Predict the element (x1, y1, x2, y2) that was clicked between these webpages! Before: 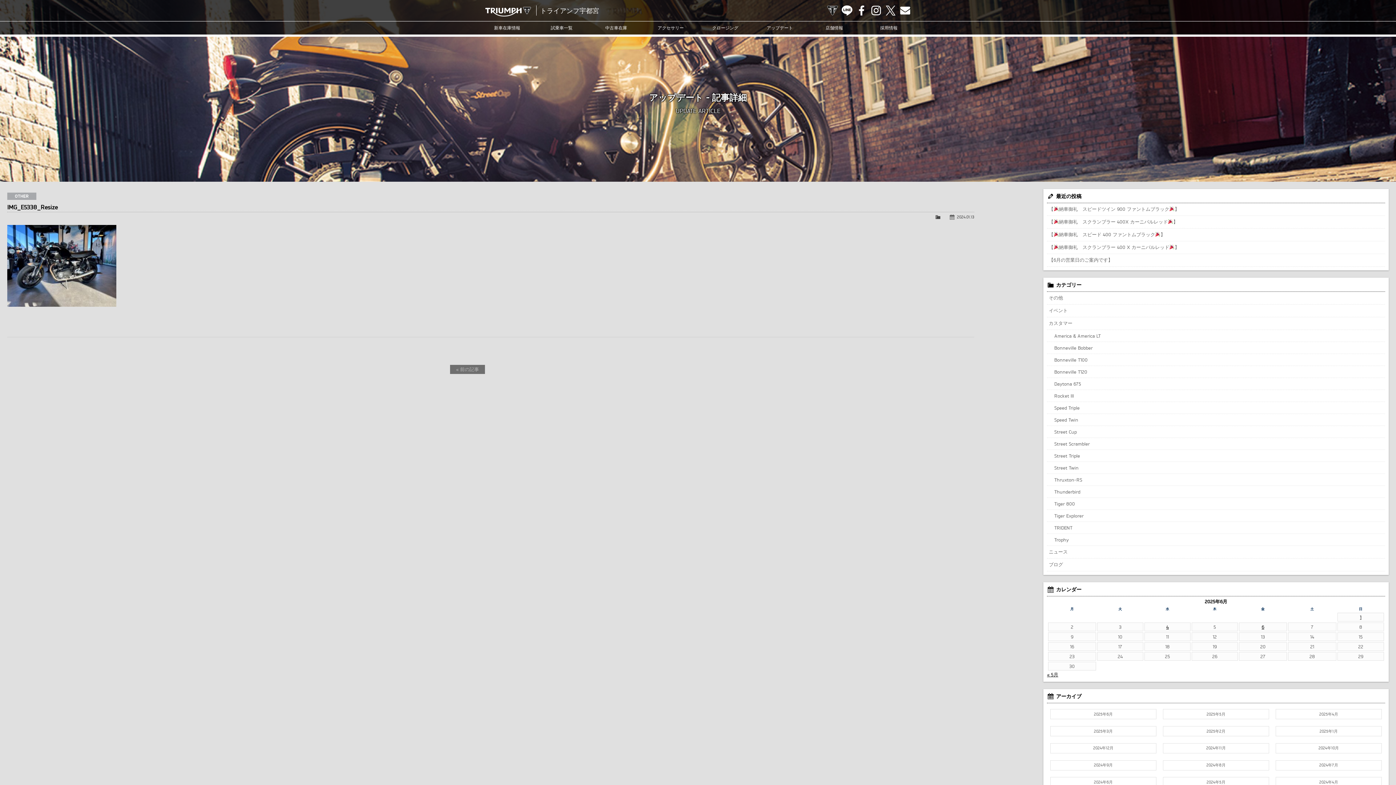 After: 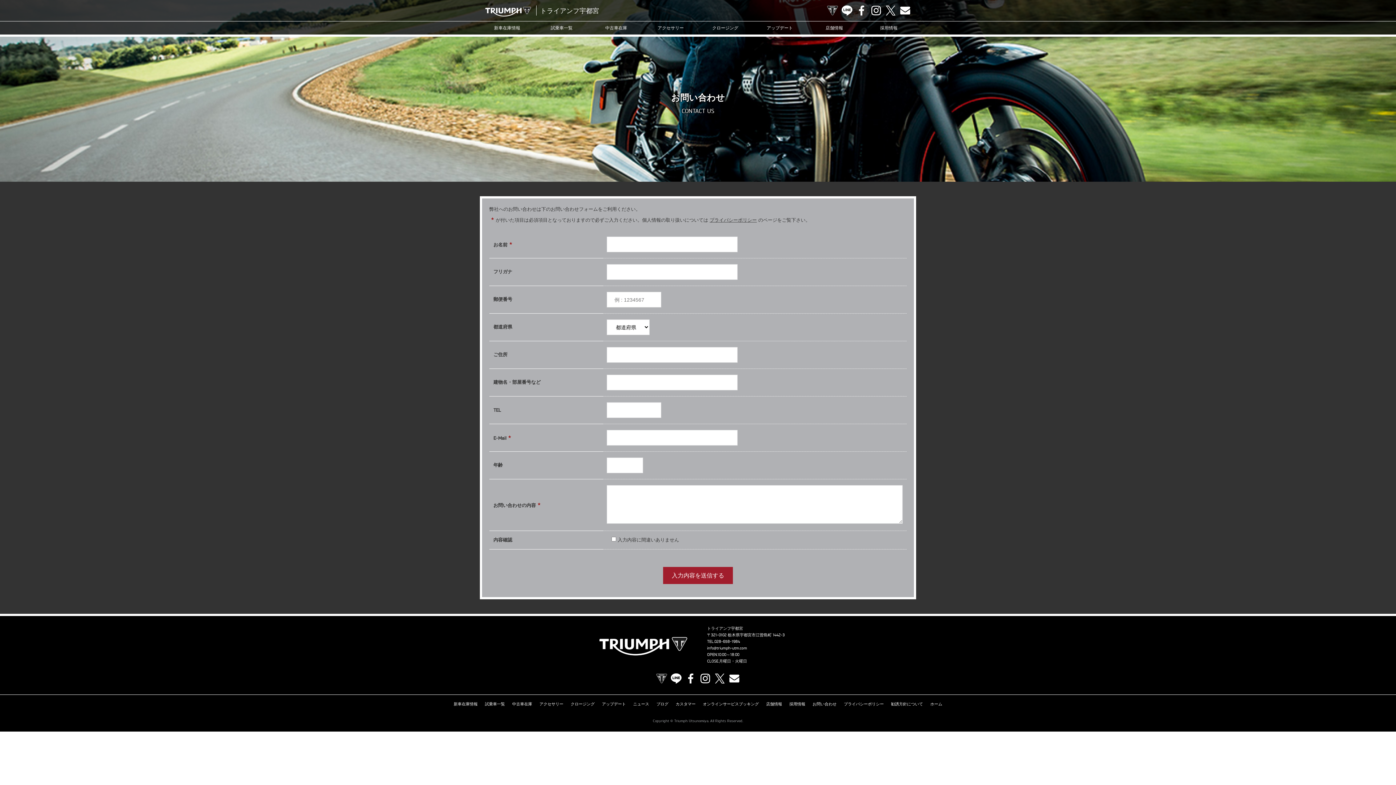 Action: bbox: (900, 5, 910, 16) label: Contact us